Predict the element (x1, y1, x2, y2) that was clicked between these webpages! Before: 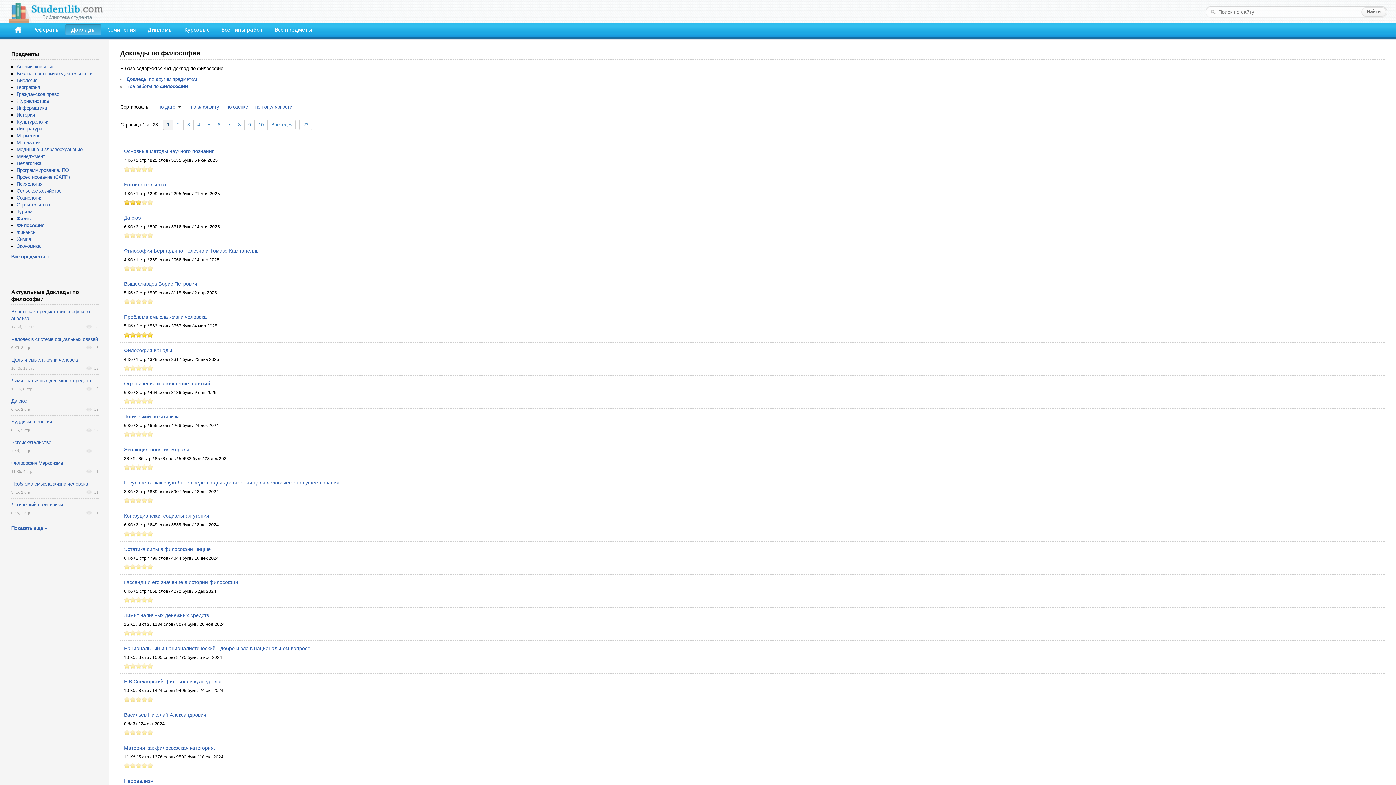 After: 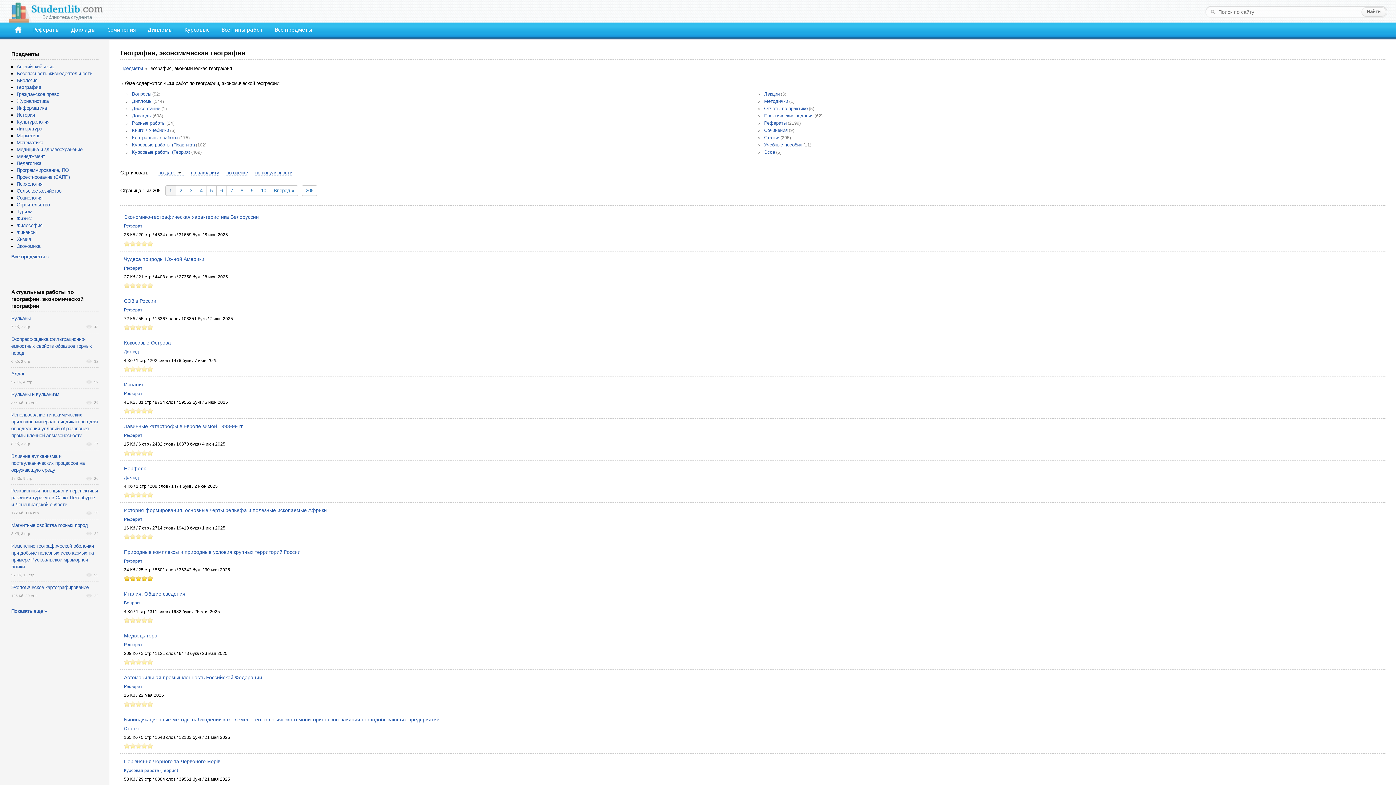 Action: bbox: (16, 84, 40, 90) label: География